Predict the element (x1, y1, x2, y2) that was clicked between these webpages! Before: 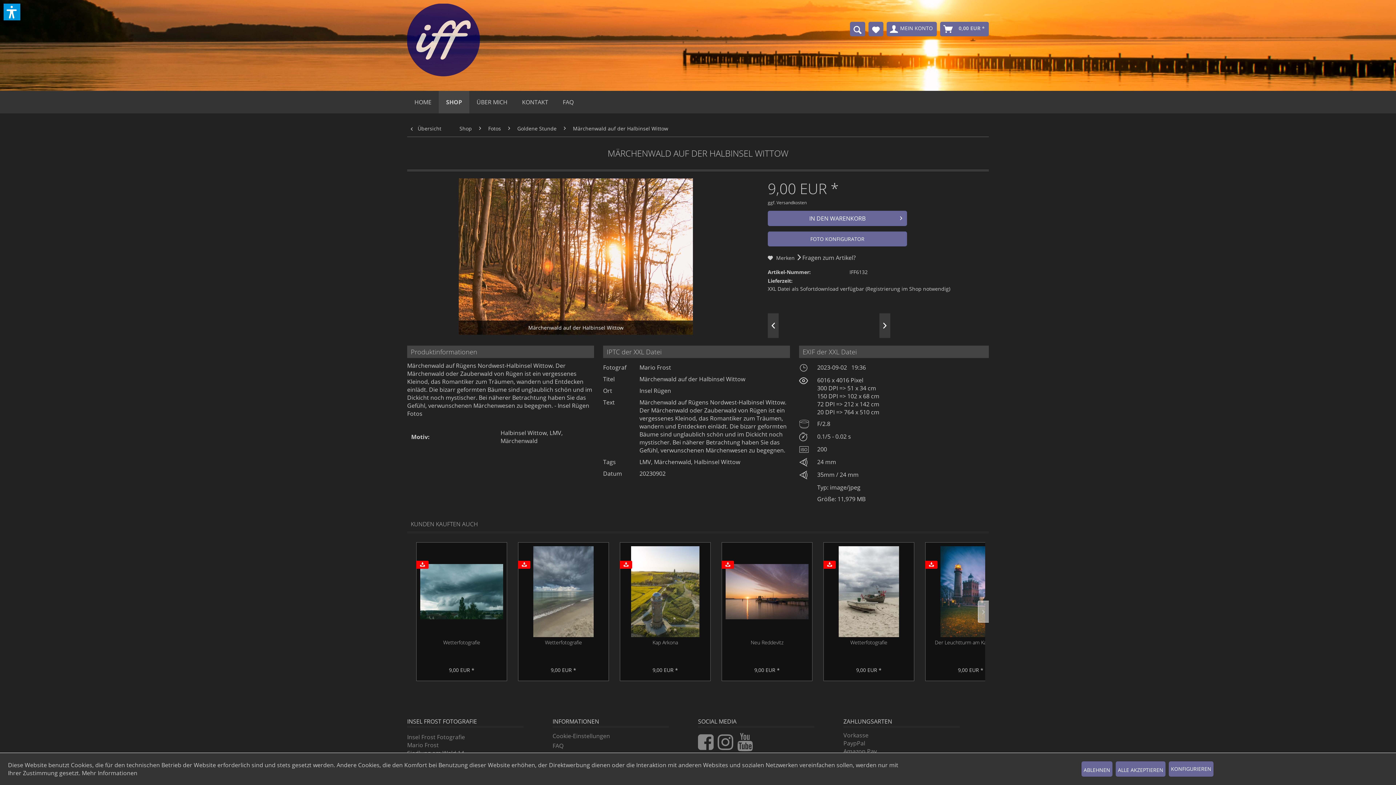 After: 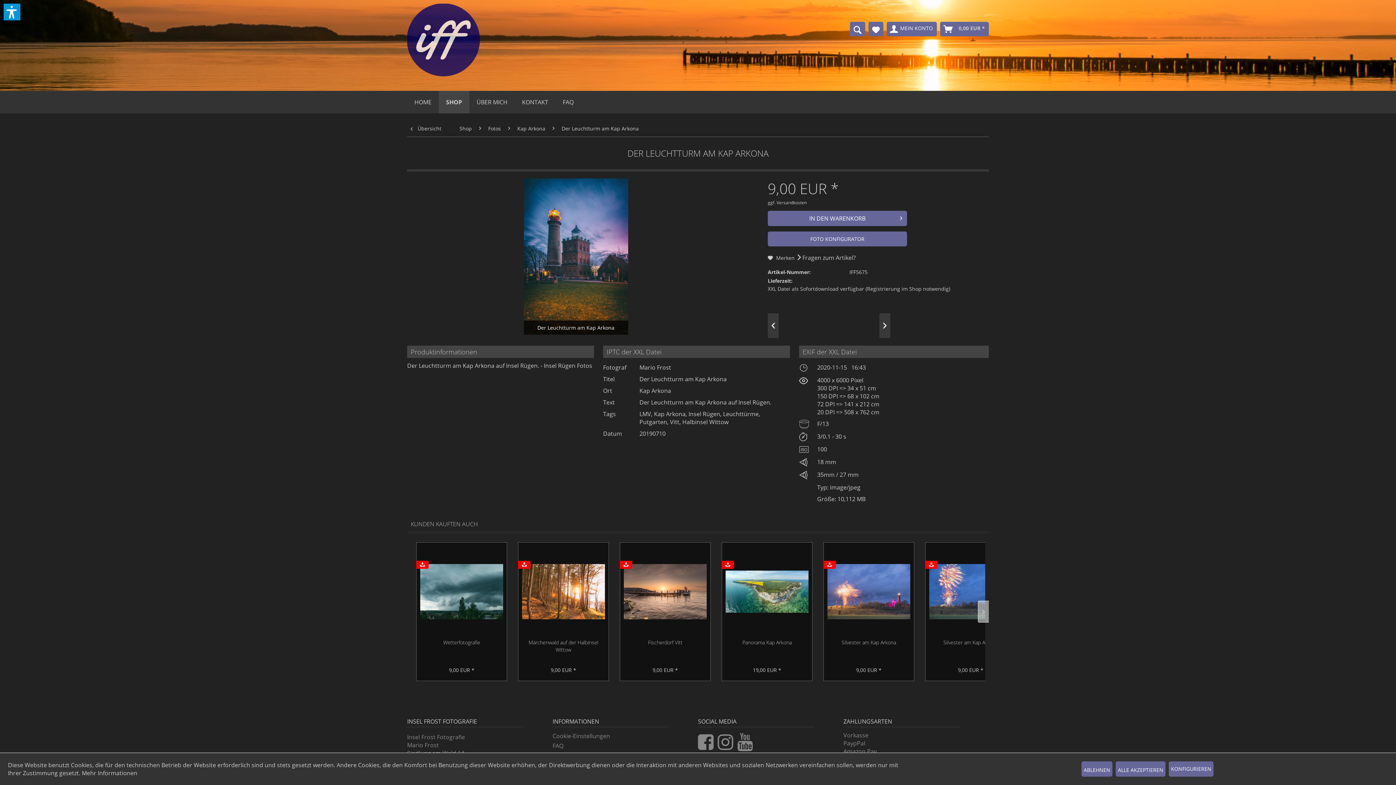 Action: label: Der Leuchtturm am Kap Arkona bbox: (927, 639, 1014, 653)